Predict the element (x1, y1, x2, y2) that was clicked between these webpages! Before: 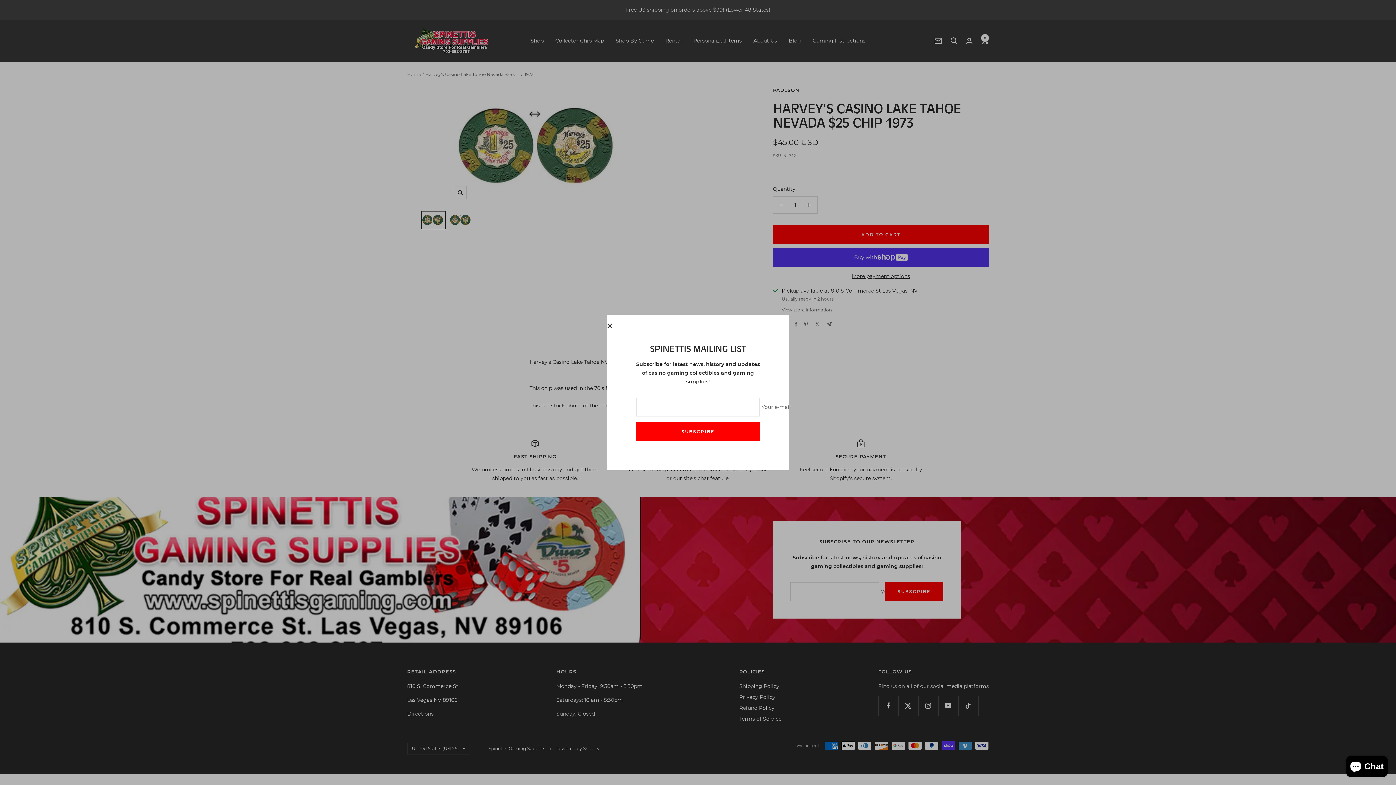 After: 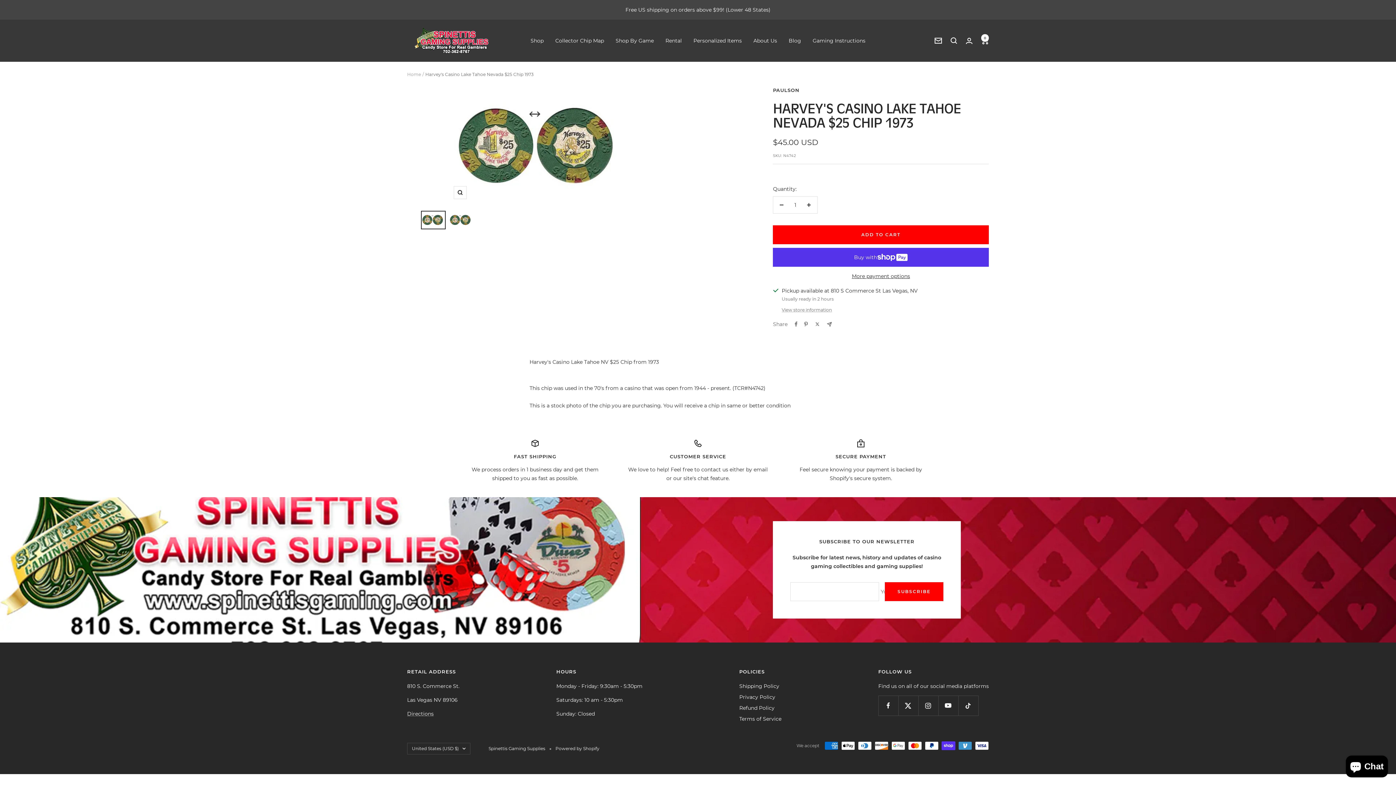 Action: bbox: (607, 323, 612, 328)